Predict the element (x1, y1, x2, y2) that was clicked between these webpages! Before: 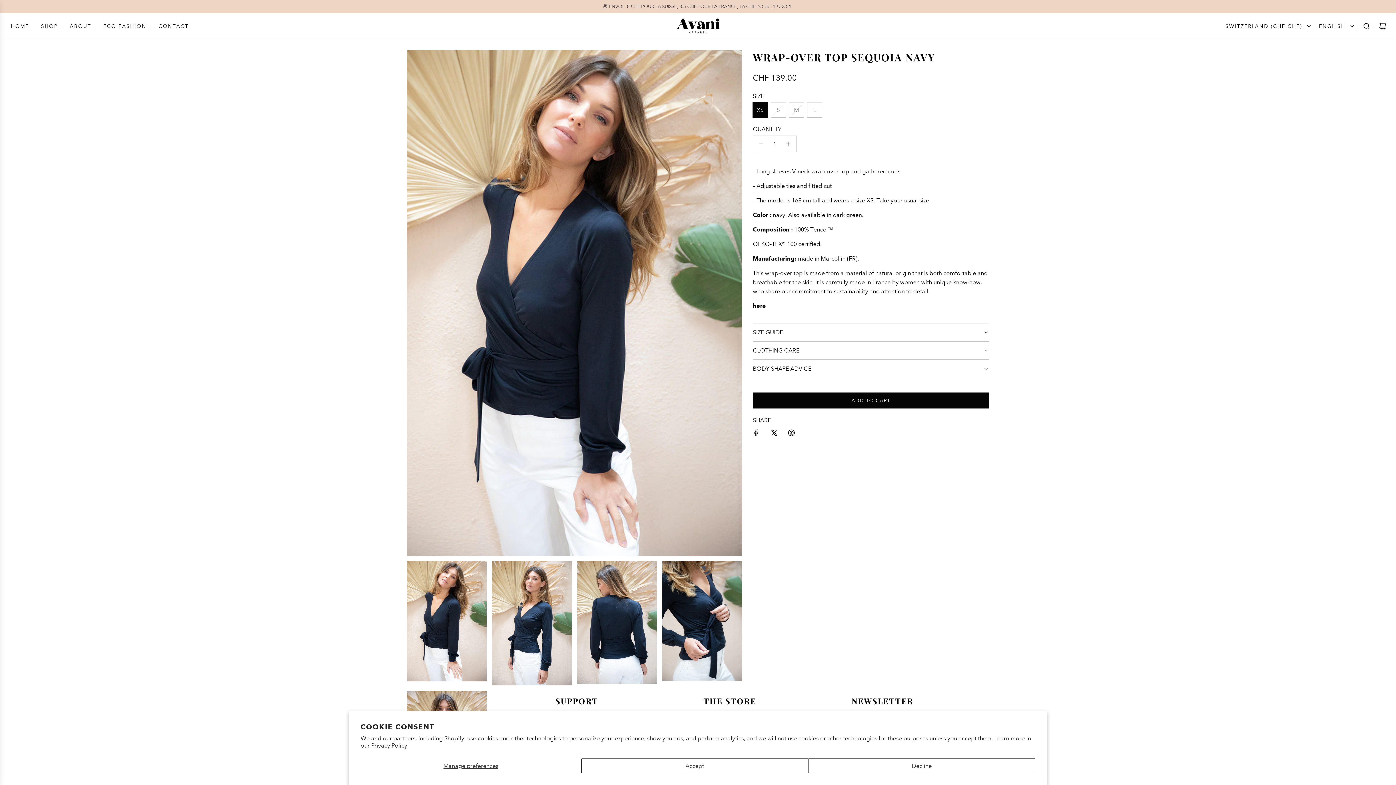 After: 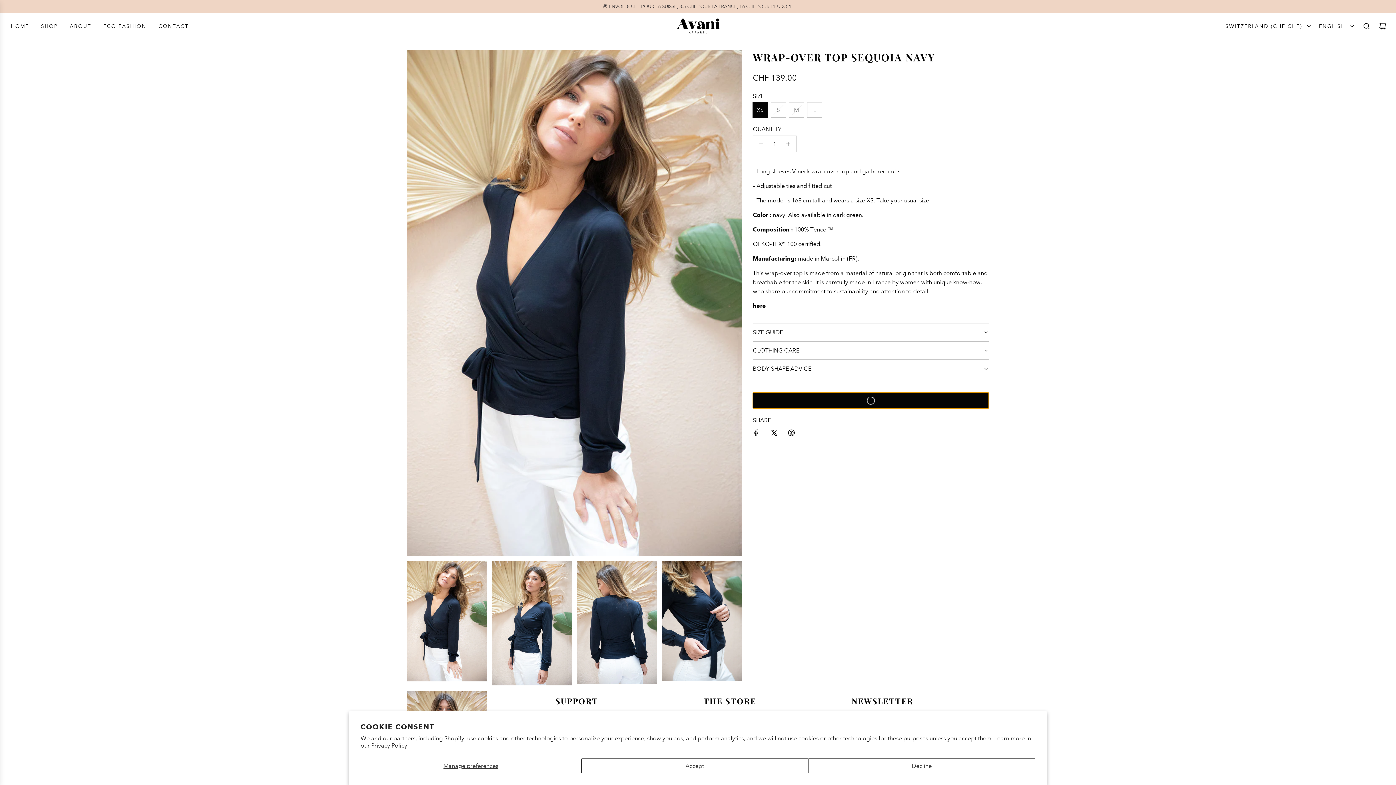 Action: bbox: (753, 392, 989, 408) label: Add to cart